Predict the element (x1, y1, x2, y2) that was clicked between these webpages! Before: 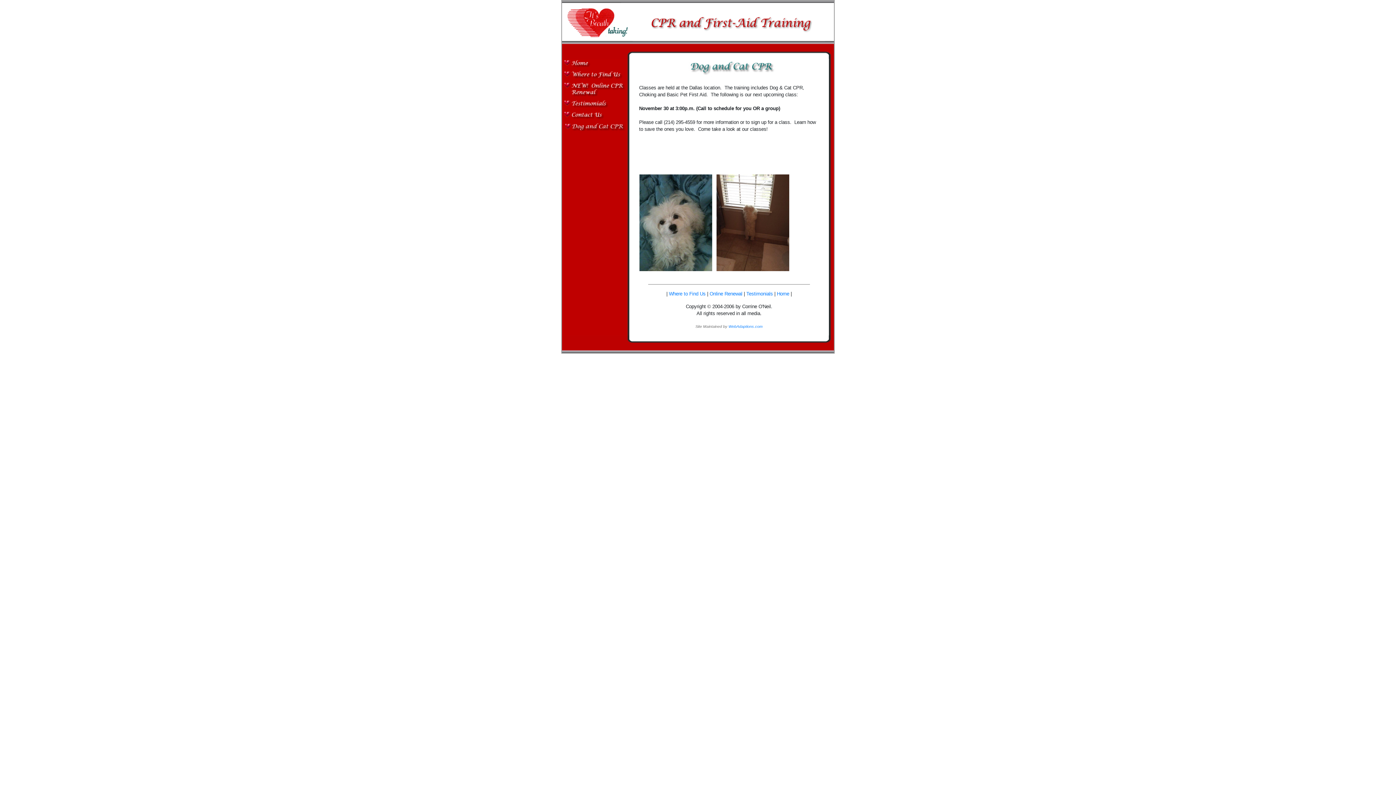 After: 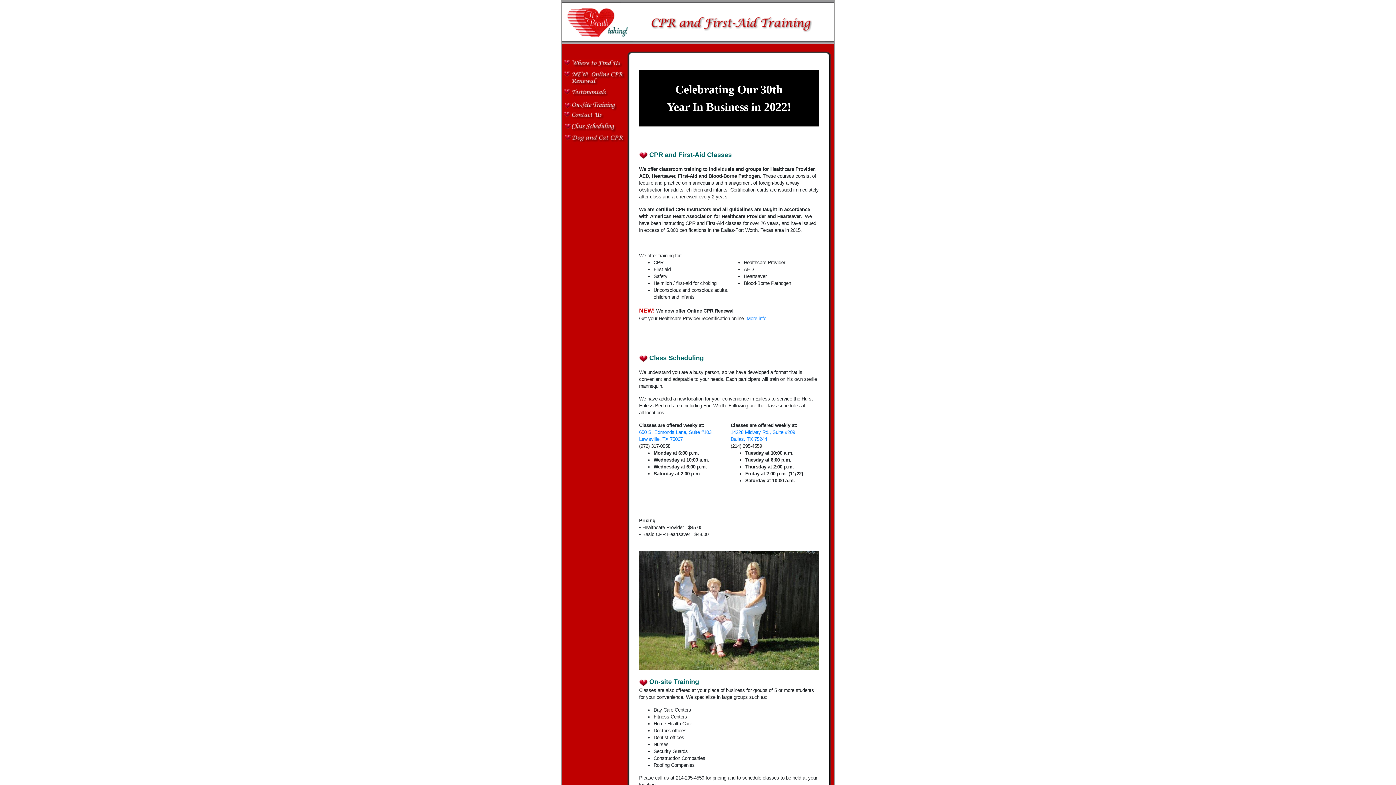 Action: bbox: (777, 291, 789, 296) label: Home